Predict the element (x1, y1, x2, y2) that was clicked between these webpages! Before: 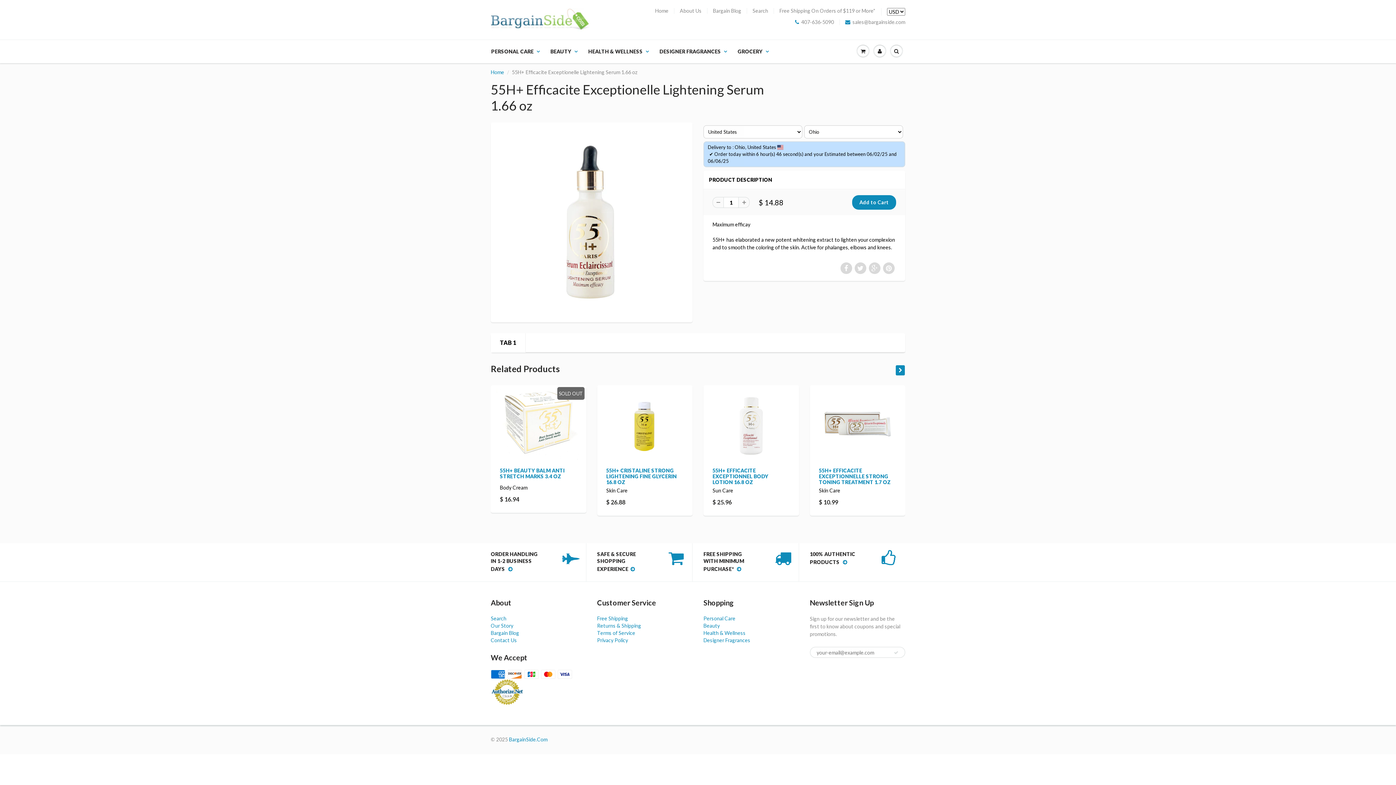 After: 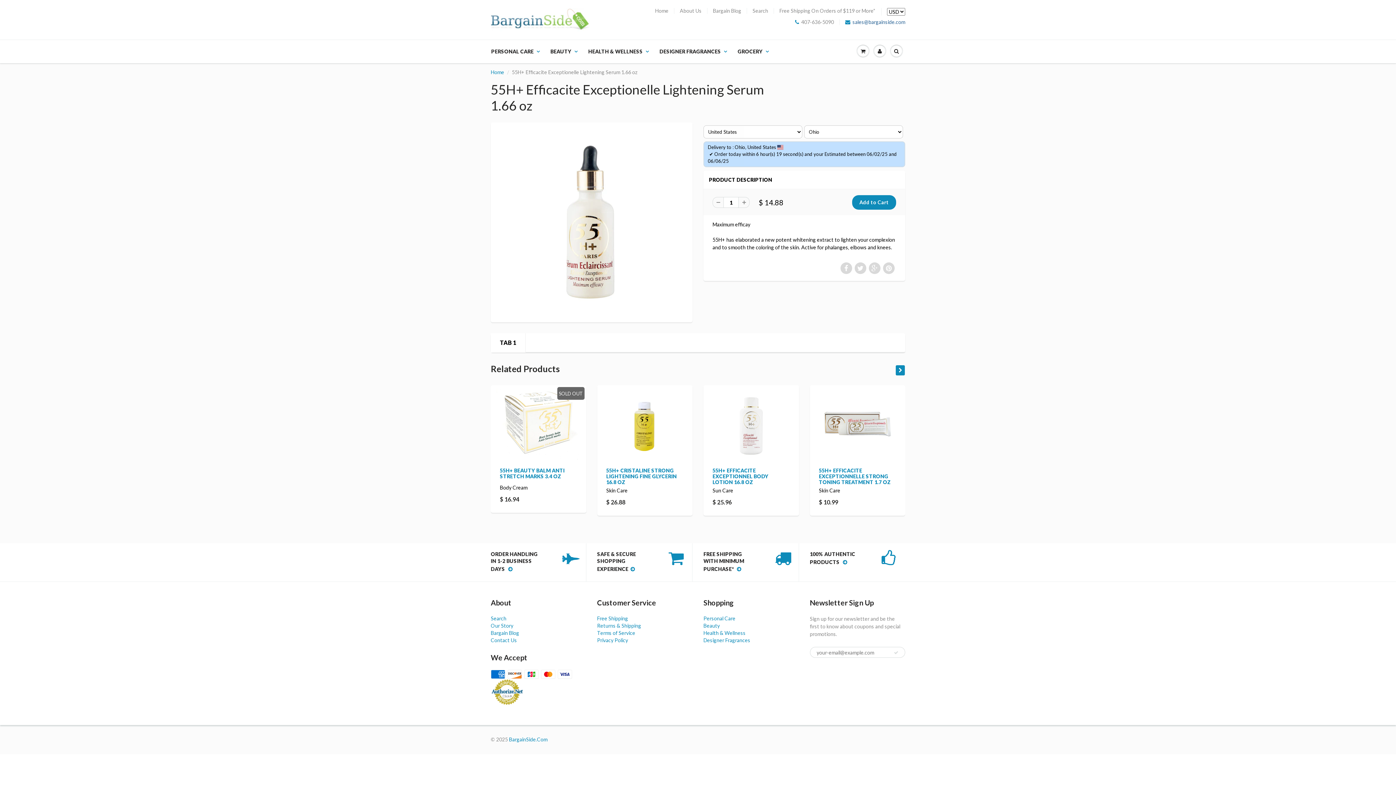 Action: label: sales@bargainside.com bbox: (845, 19, 905, 25)